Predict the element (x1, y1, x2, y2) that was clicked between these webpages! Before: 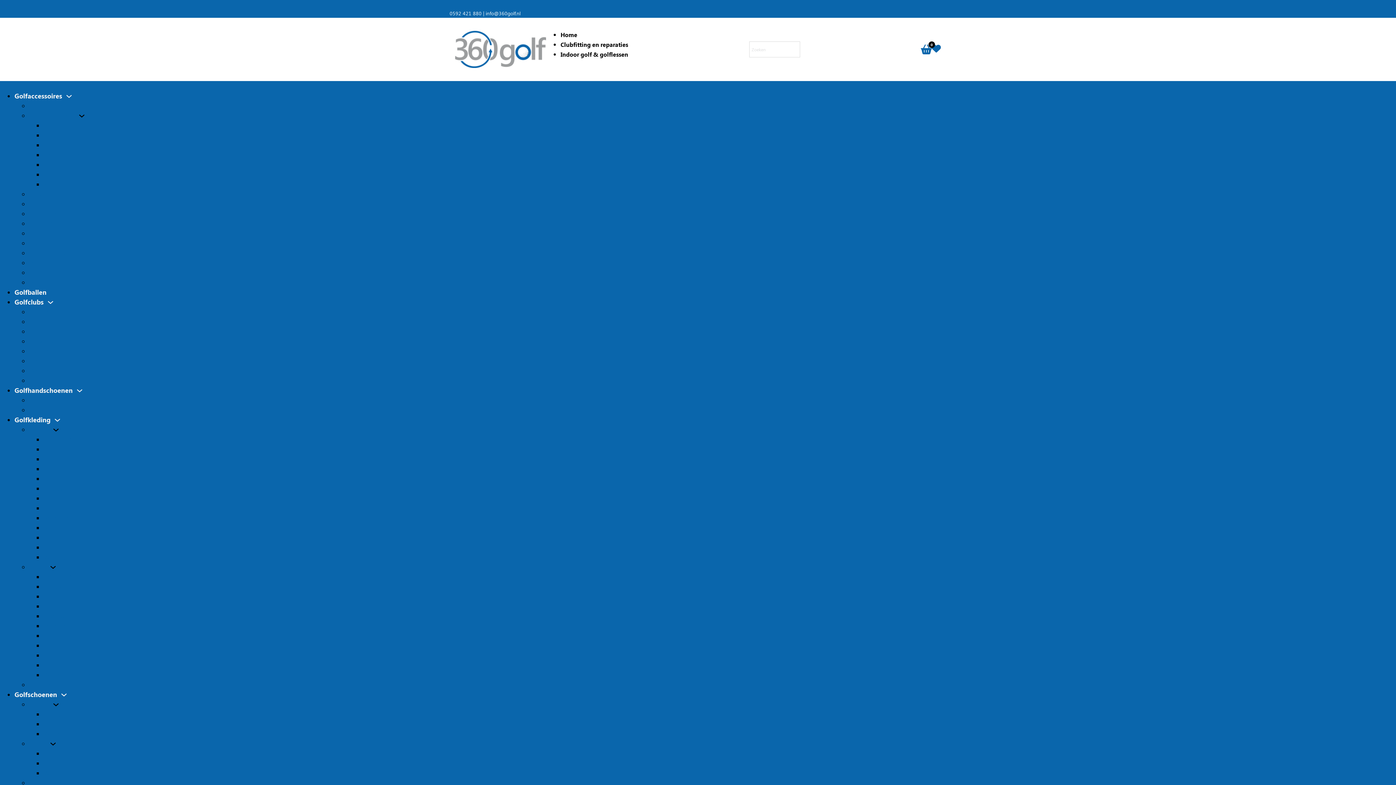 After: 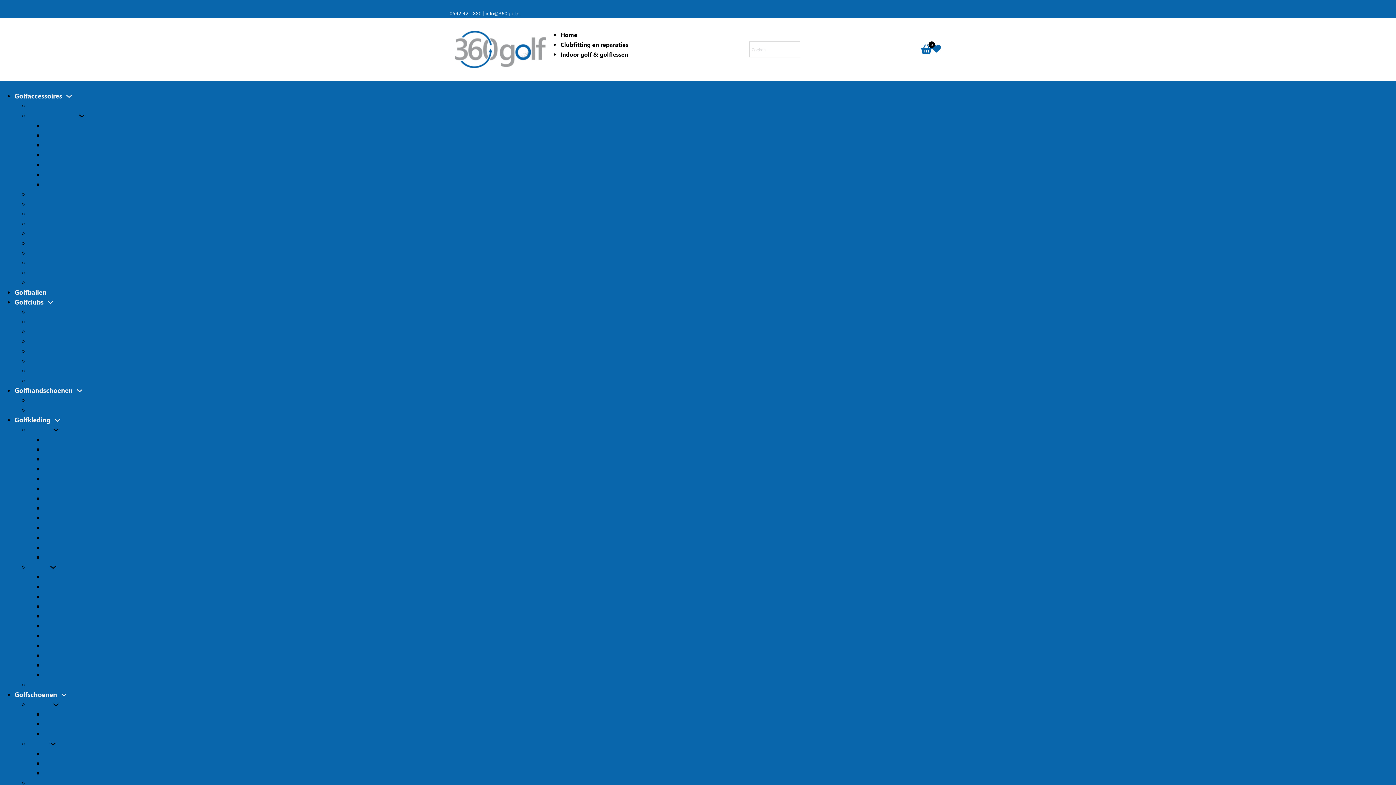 Action: bbox: (43, 641, 82, 650) label: Regenkleding